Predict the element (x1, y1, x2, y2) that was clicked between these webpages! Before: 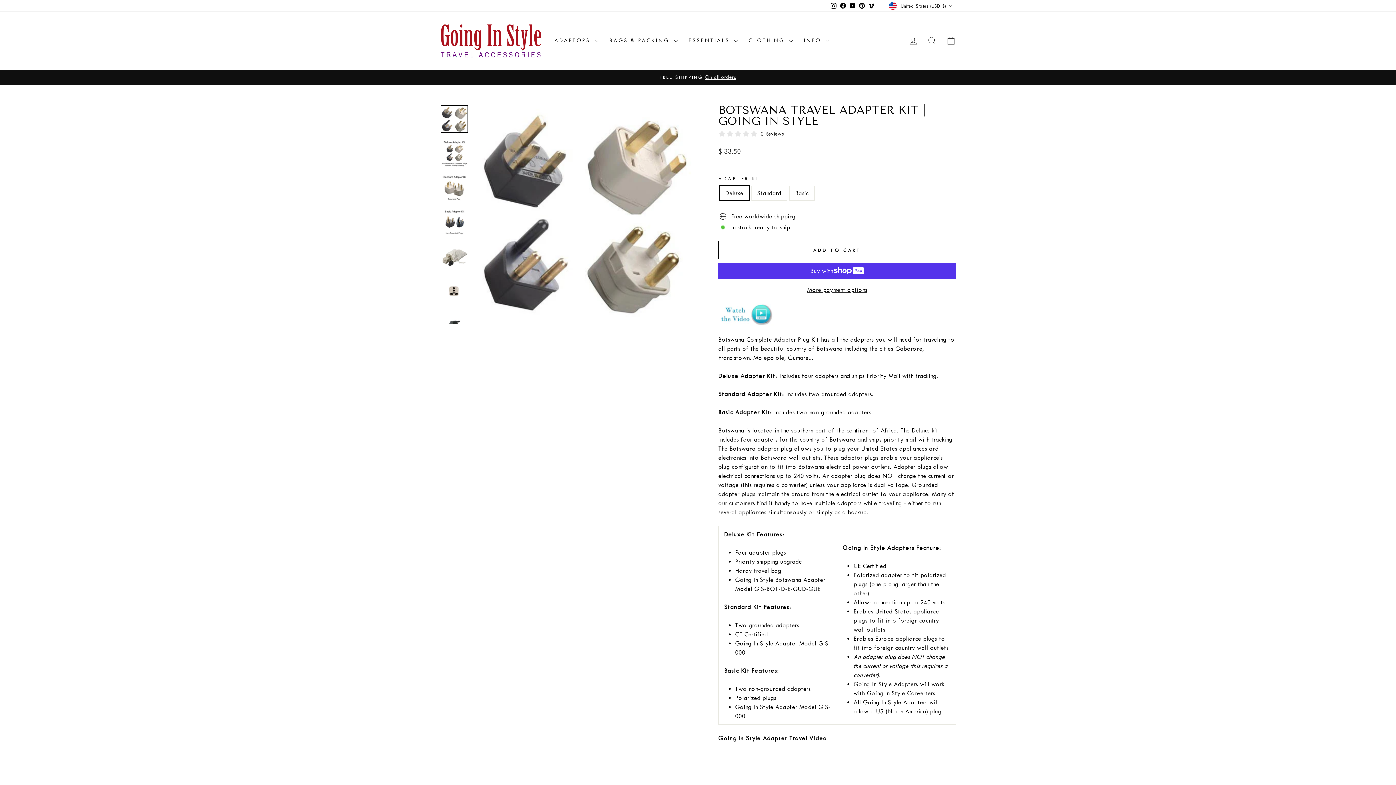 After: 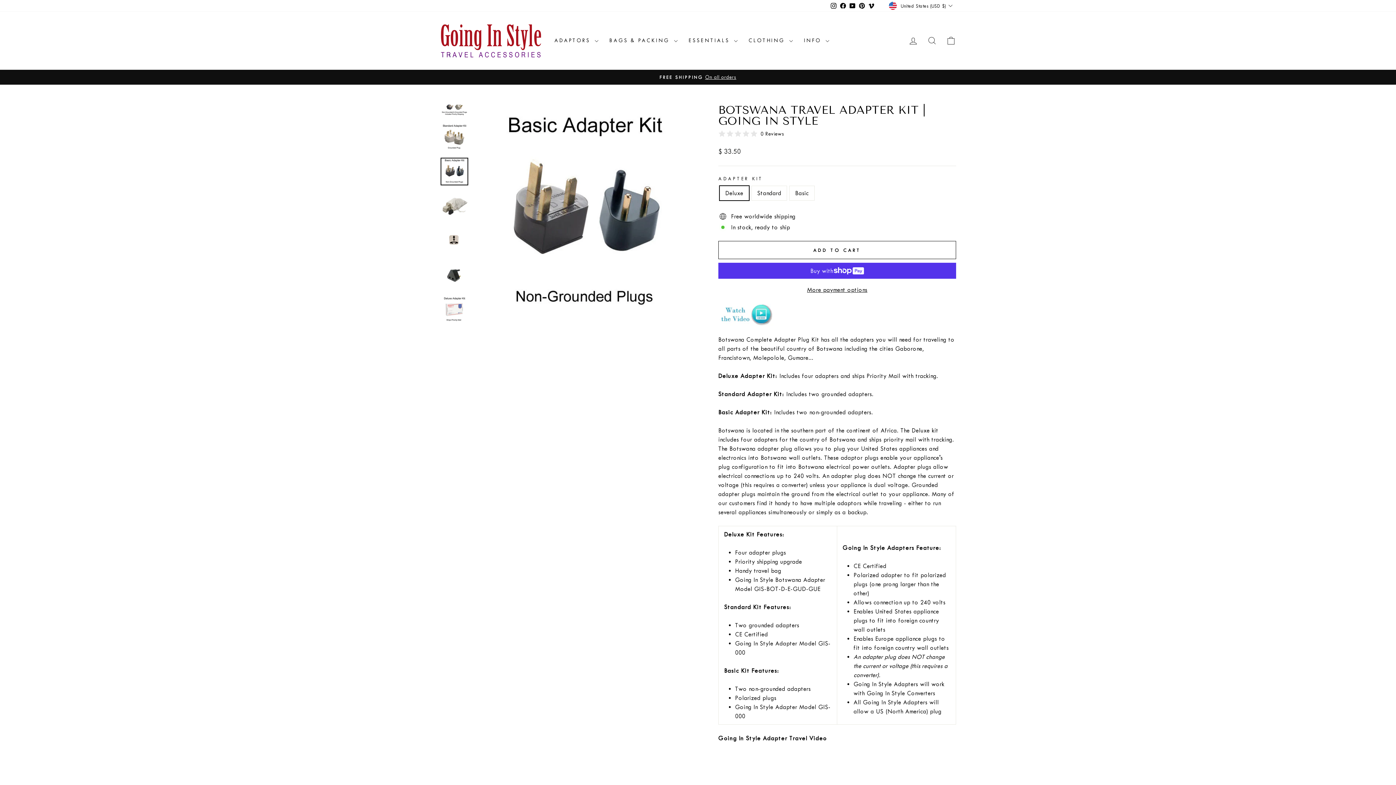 Action: bbox: (440, 209, 468, 236)